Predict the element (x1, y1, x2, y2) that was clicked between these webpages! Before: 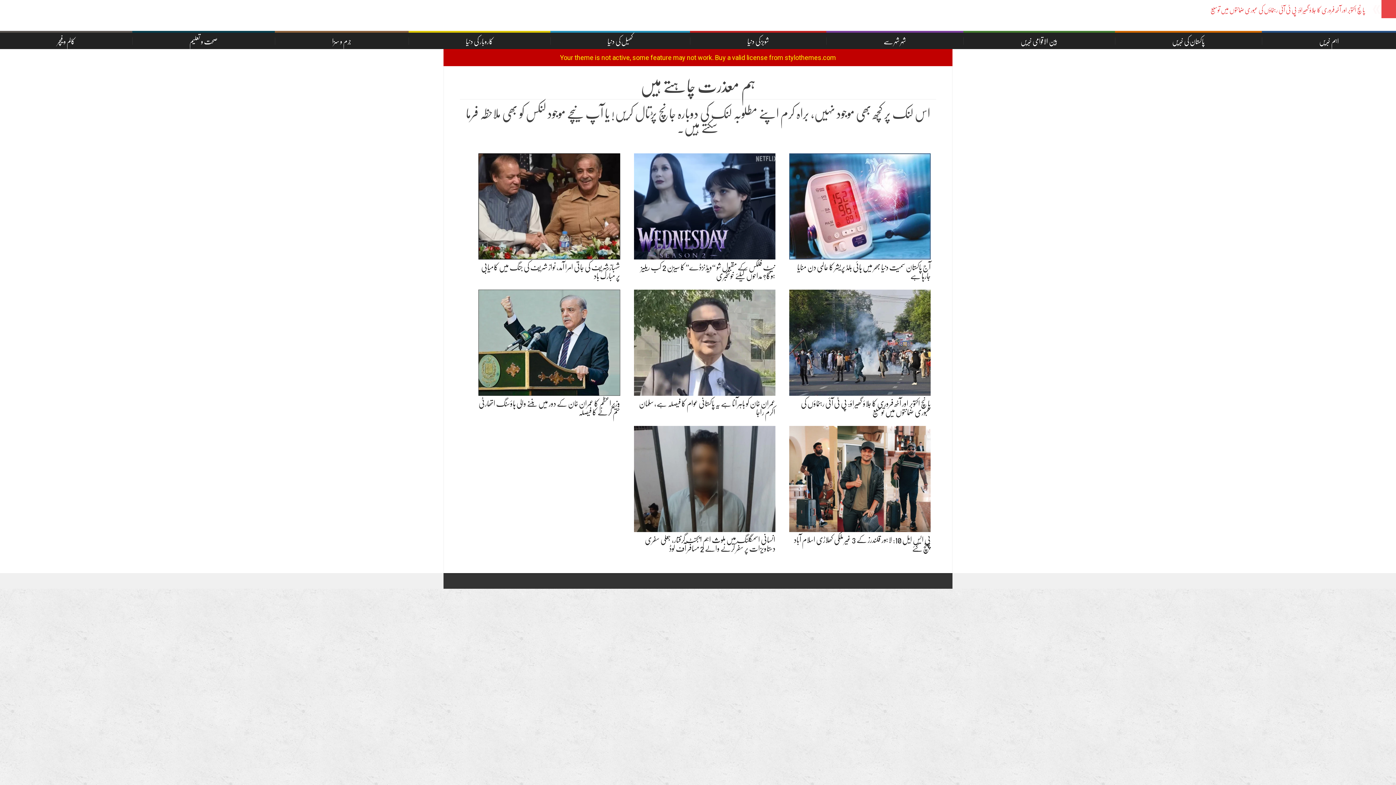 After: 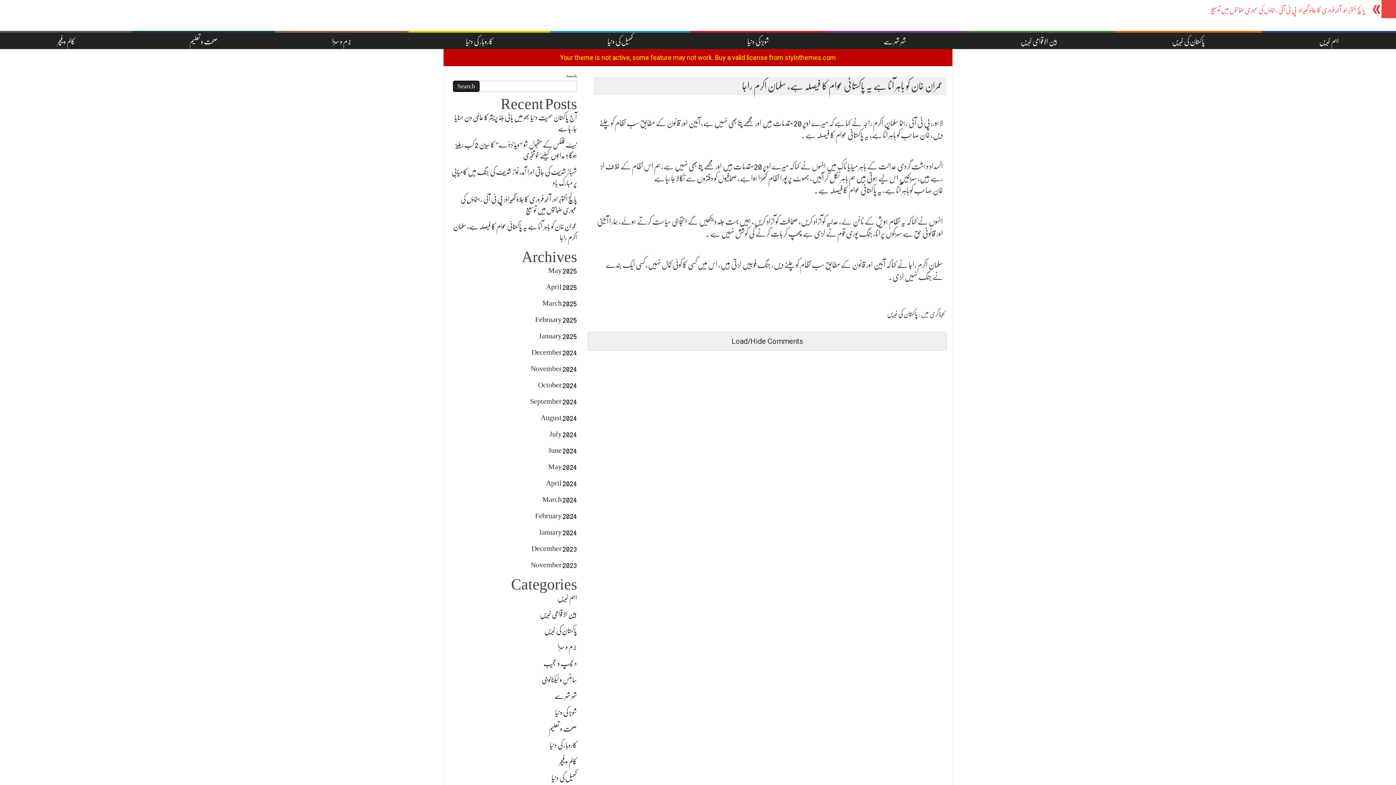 Action: bbox: (634, 341, 775, 344)